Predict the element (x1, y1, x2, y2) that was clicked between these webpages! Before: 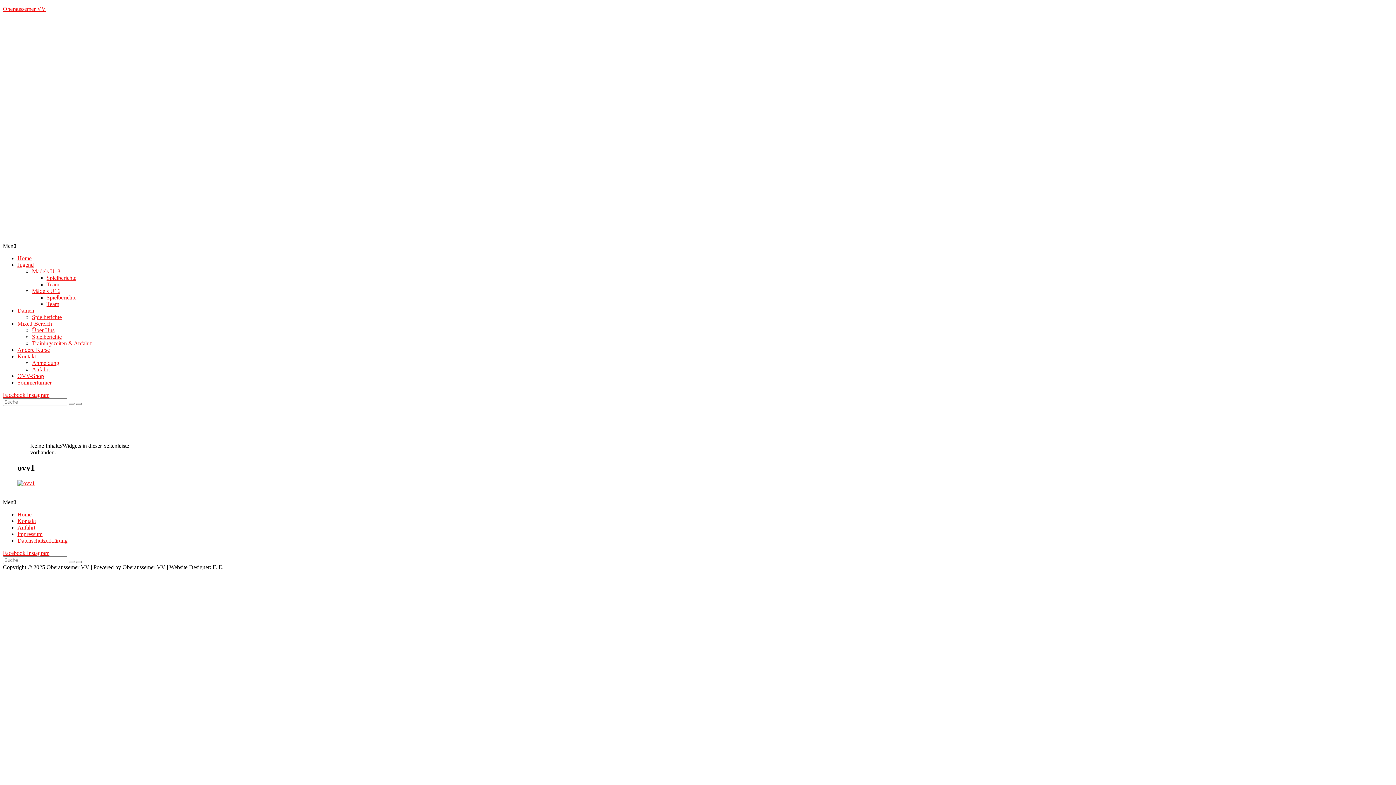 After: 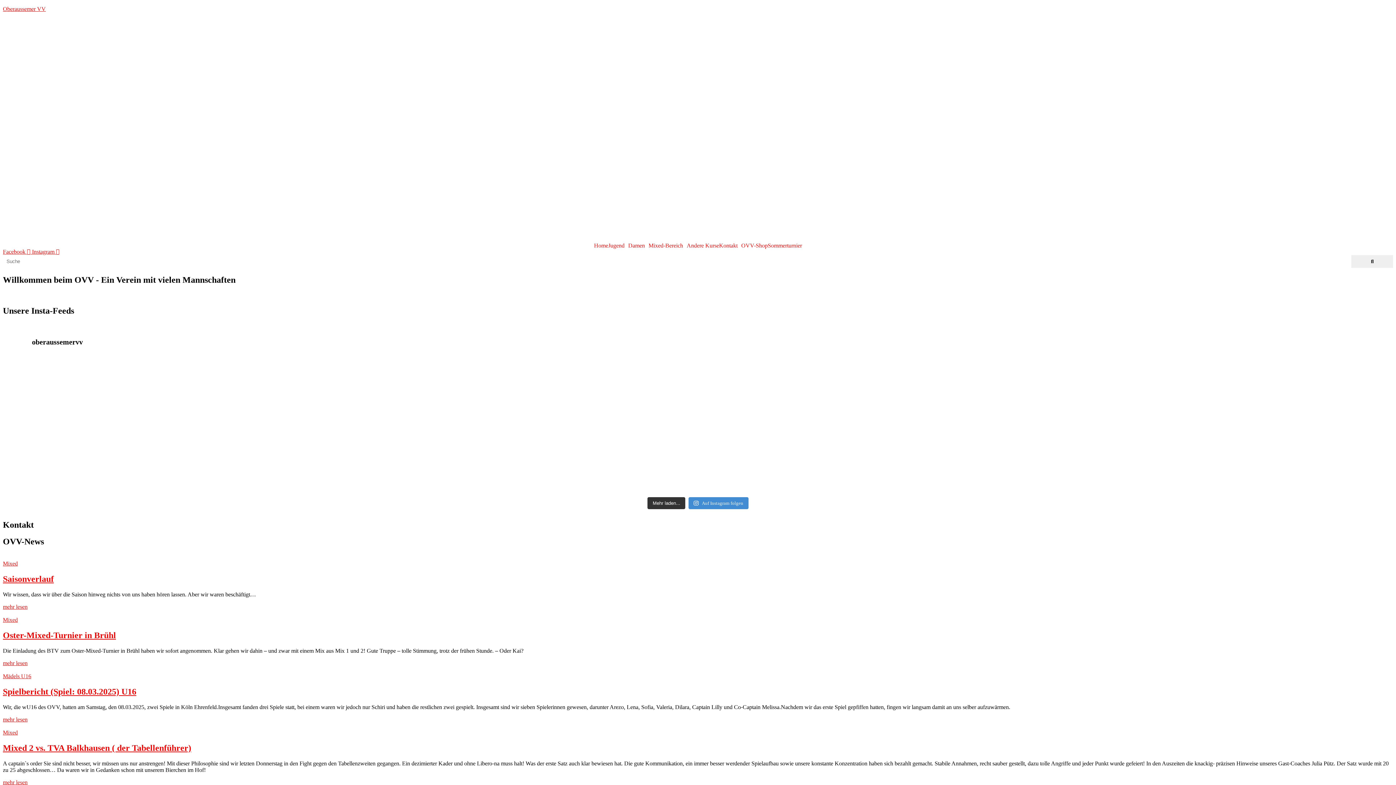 Action: bbox: (17, 255, 31, 261) label: Home